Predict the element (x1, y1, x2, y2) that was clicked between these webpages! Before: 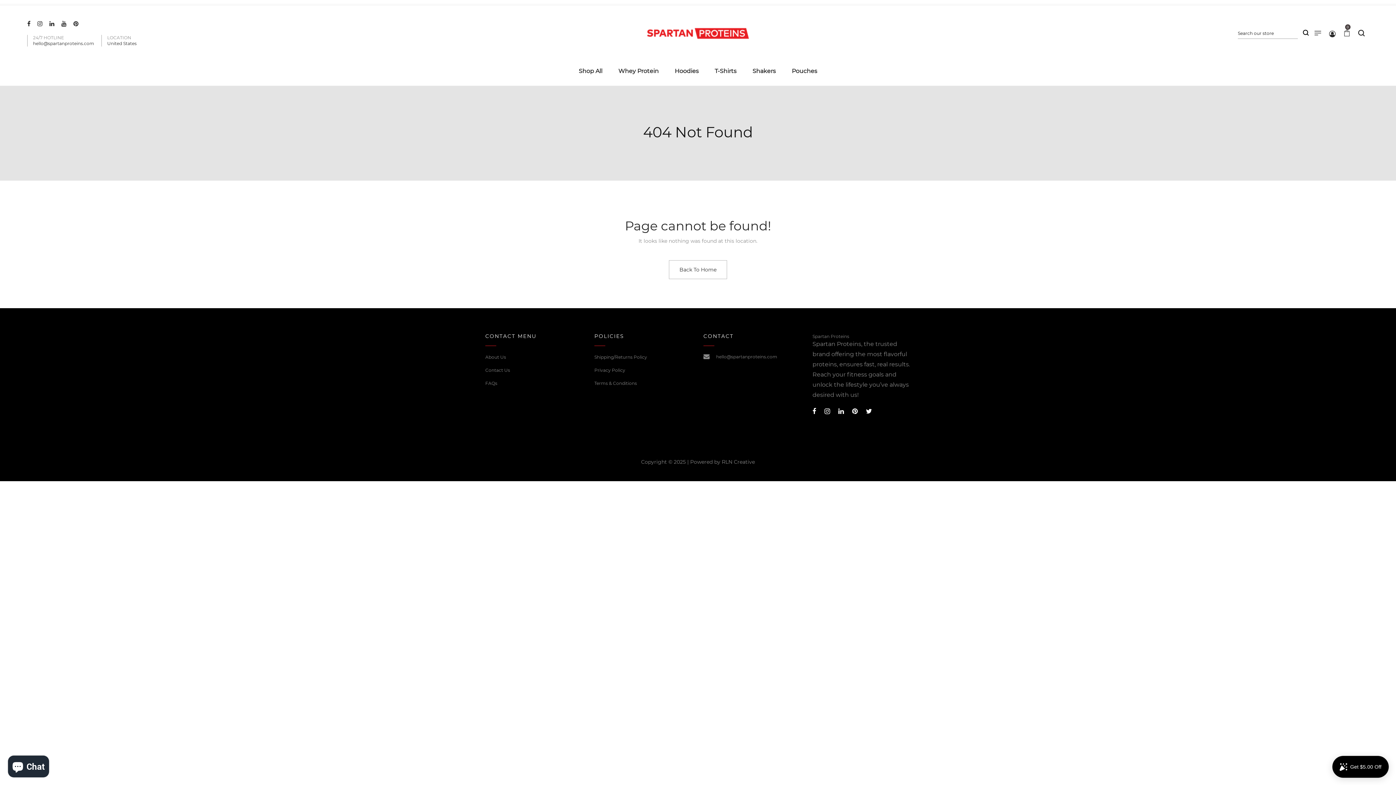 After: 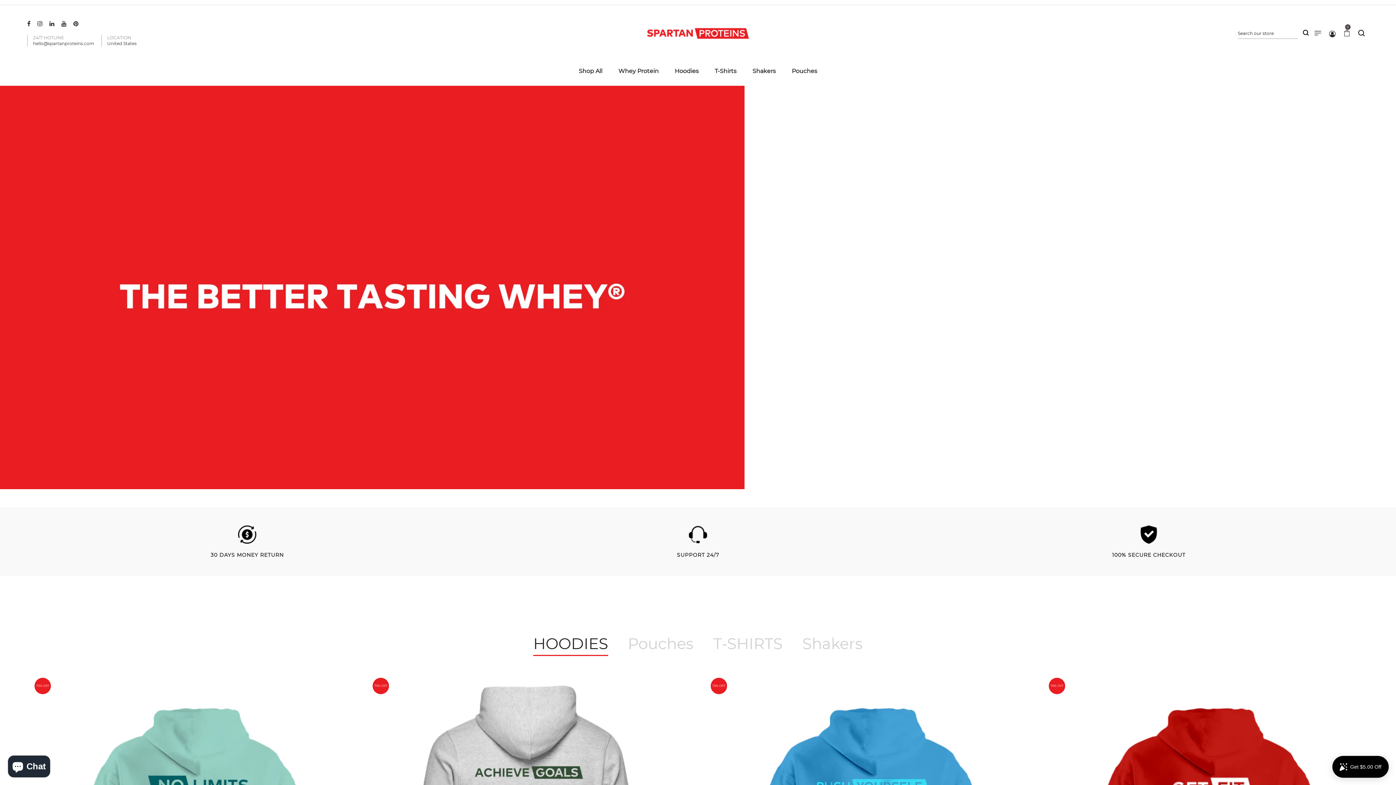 Action: bbox: (812, 333, 849, 339) label: Spartan Proteins